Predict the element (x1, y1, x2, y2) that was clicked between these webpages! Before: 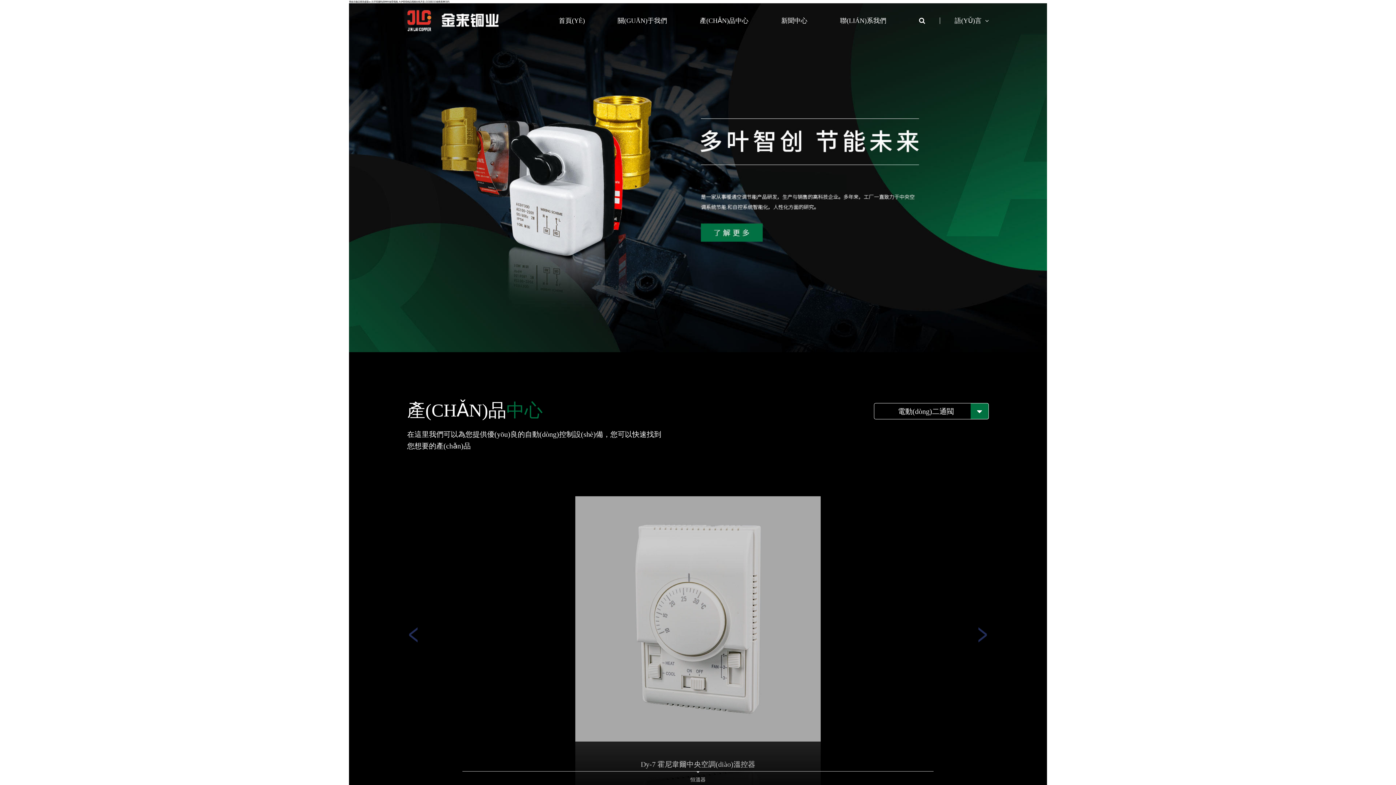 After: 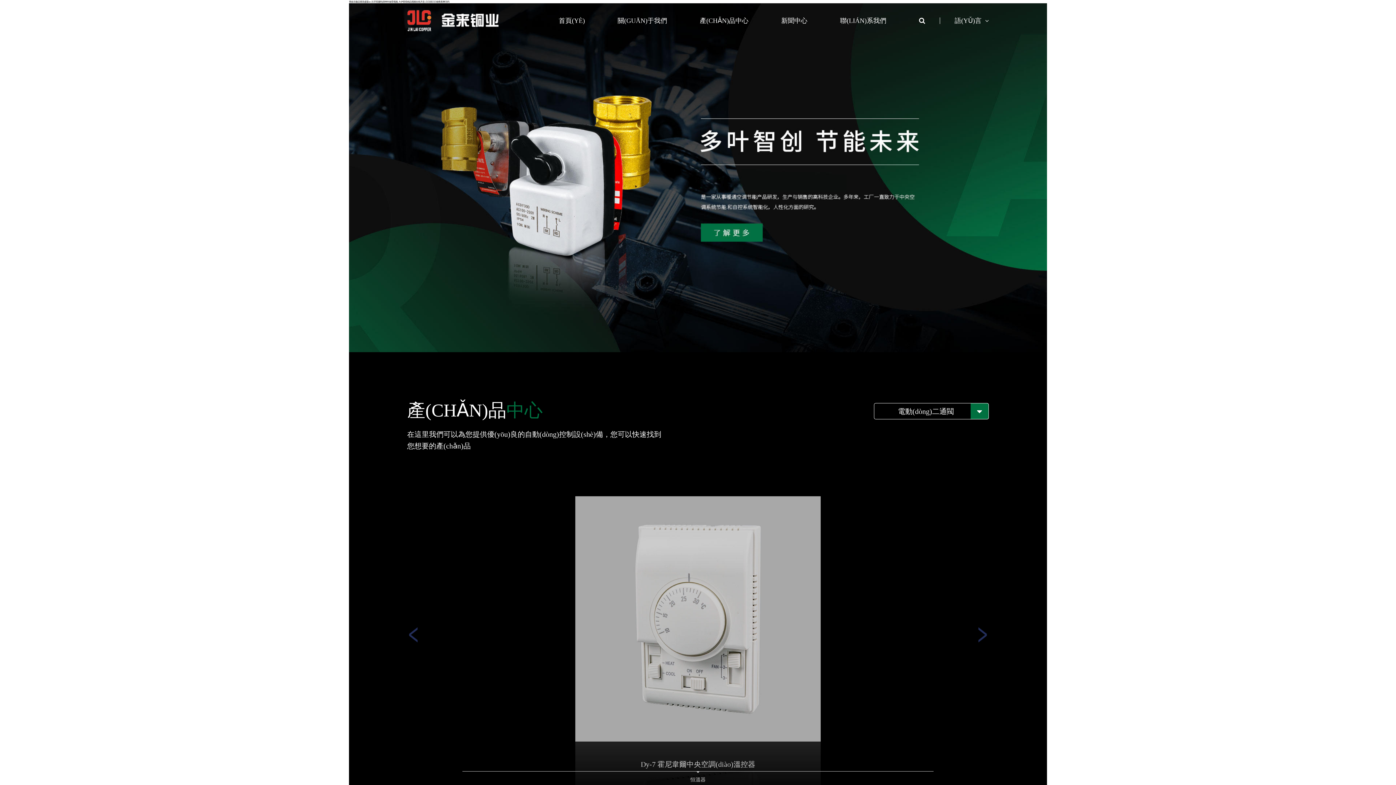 Action: bbox: (407, 10, 498, 13)